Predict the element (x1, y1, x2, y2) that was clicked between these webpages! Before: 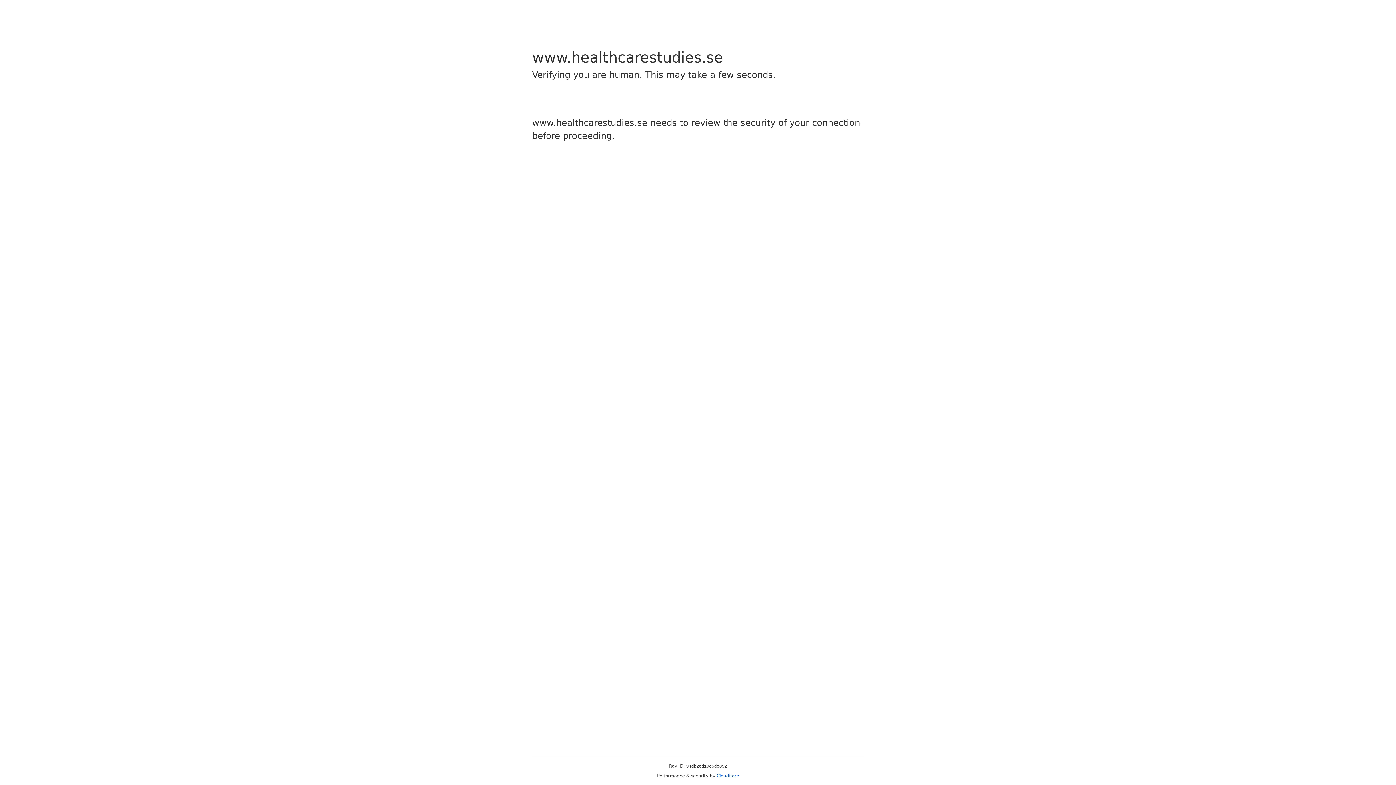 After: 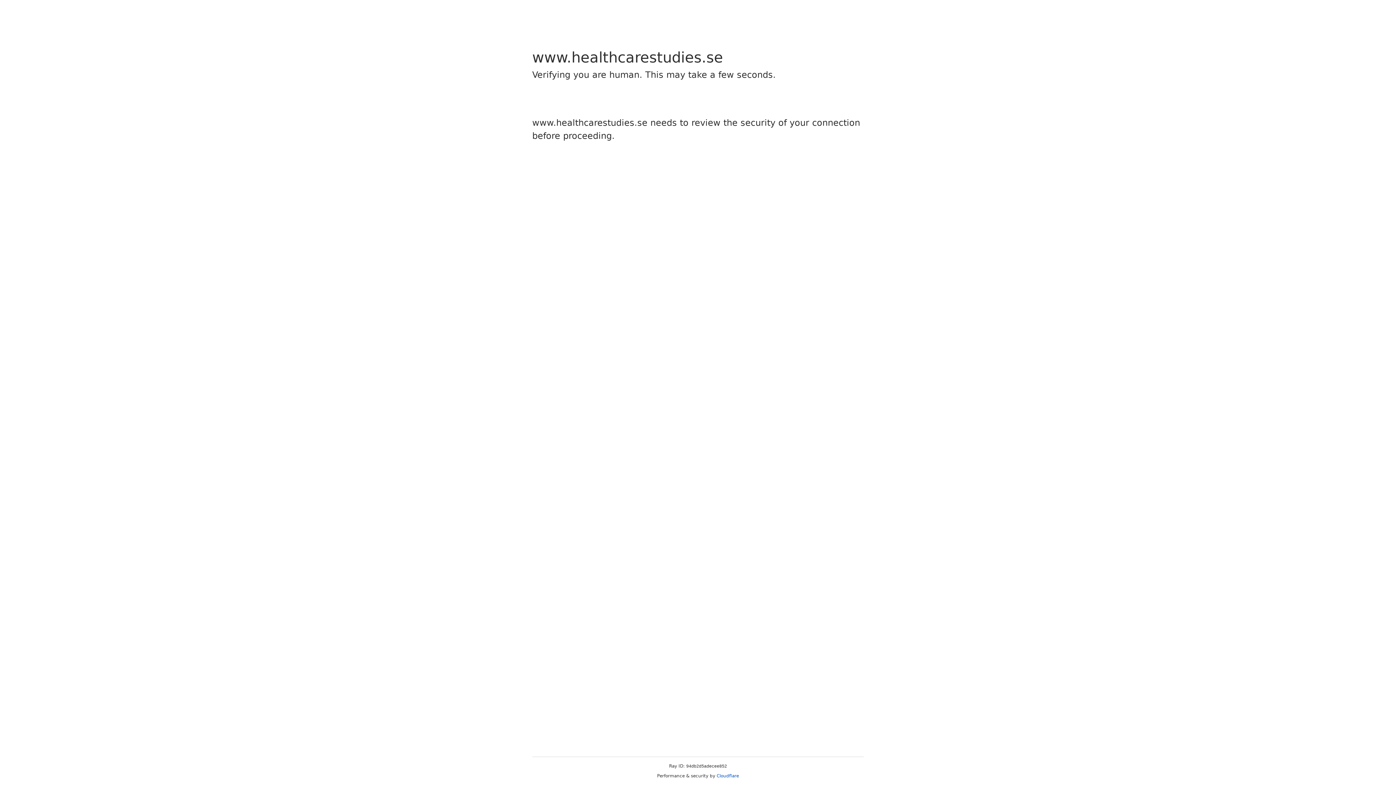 Action: label: Cloudflare bbox: (716, 773, 739, 778)